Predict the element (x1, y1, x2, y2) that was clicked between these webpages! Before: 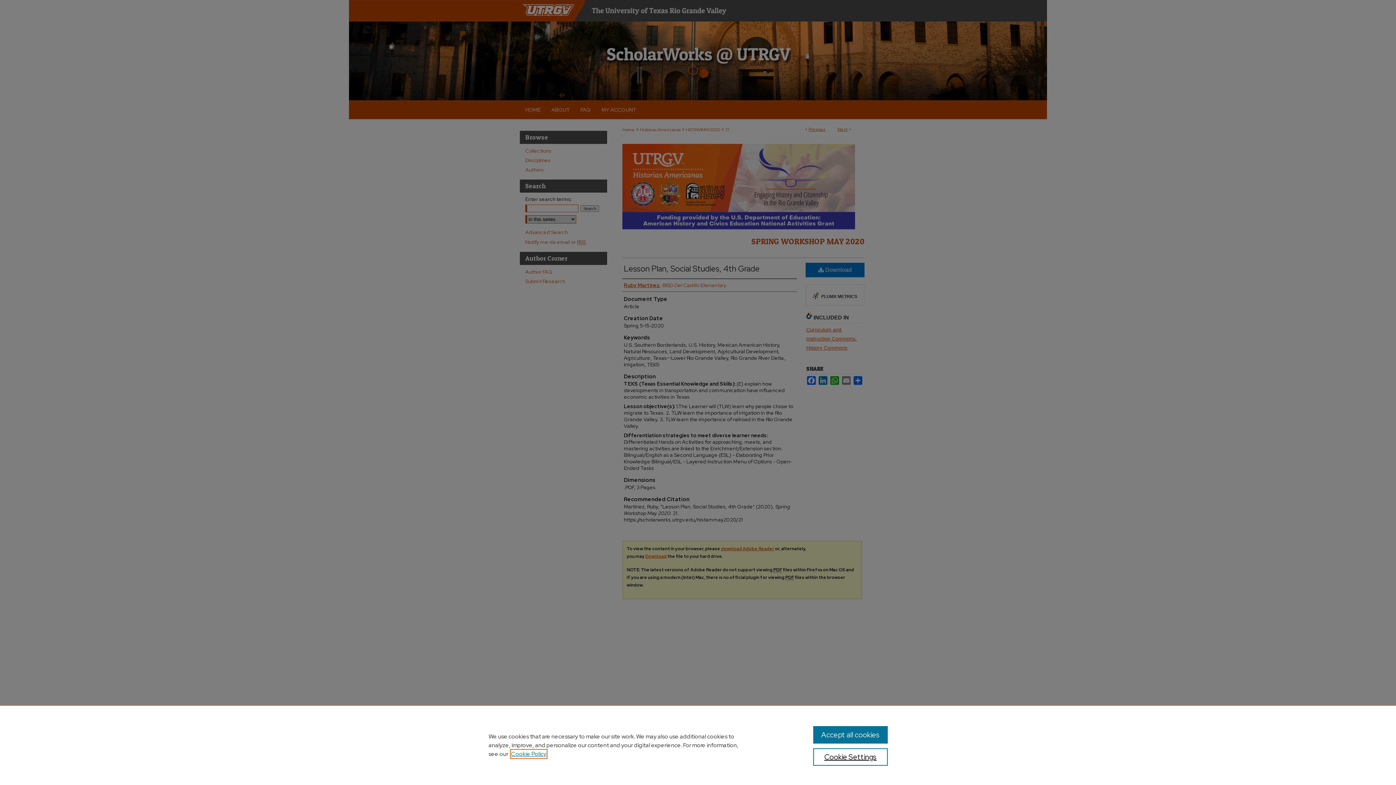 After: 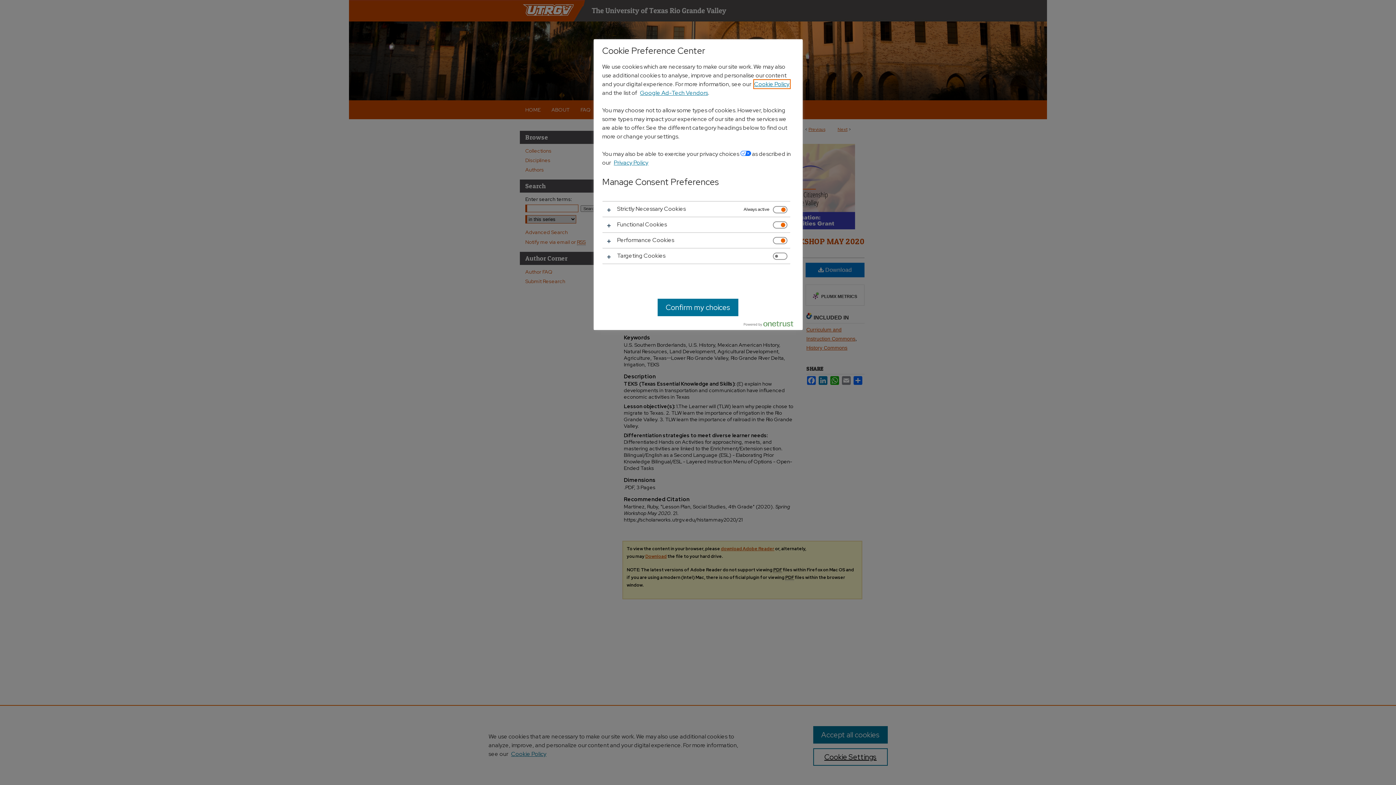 Action: label: Cookie Settings bbox: (813, 748, 887, 766)